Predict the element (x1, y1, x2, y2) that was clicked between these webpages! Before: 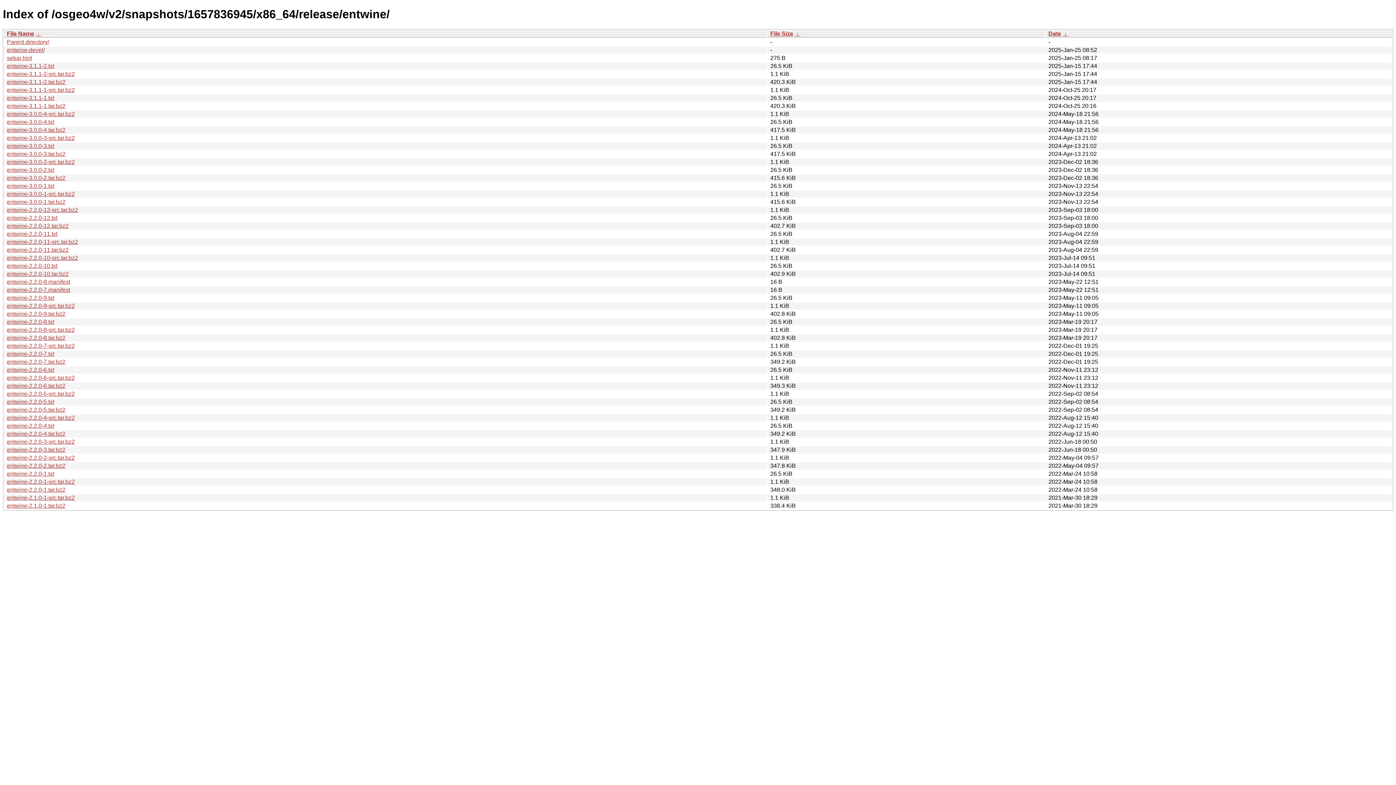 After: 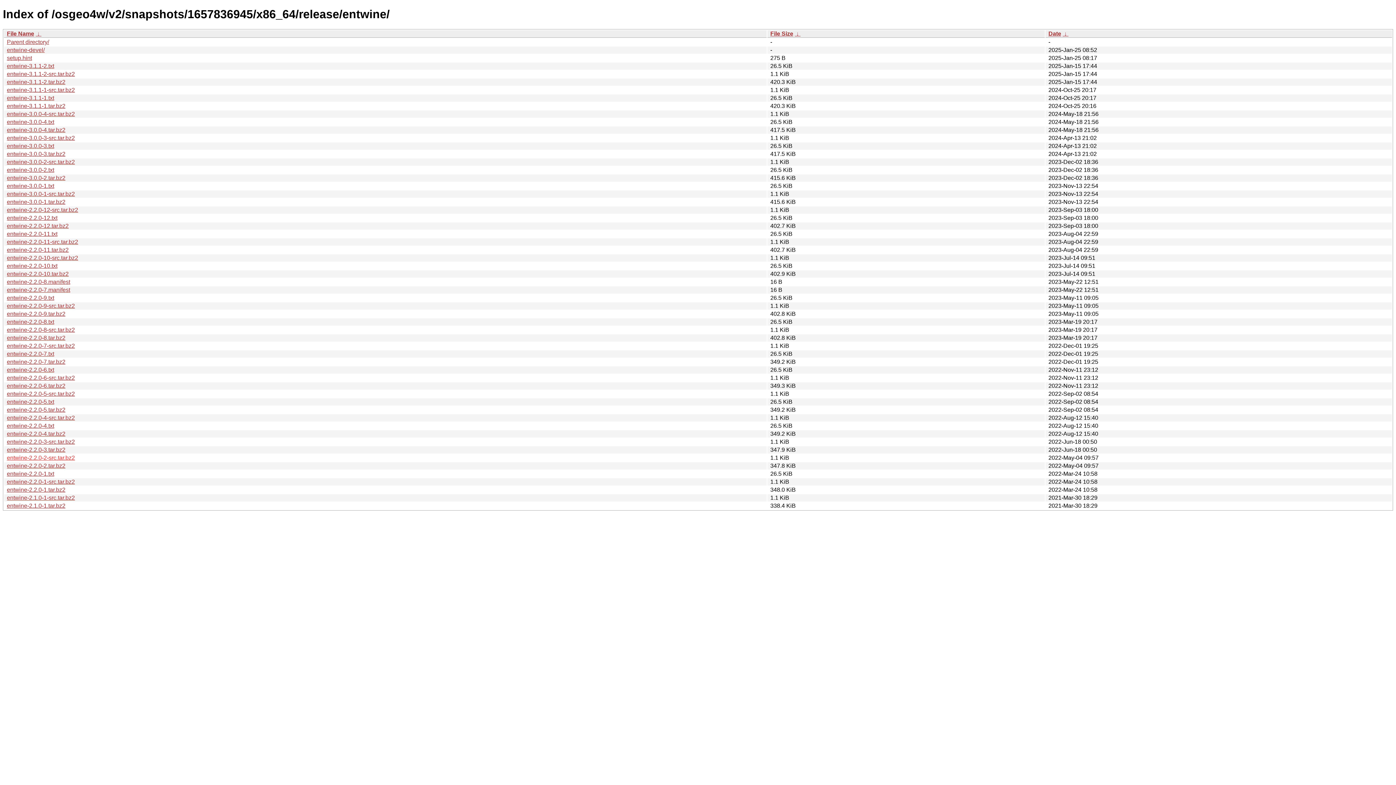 Action: bbox: (6, 454, 74, 461) label: entwine-2.2.0-2-src.tar.bz2